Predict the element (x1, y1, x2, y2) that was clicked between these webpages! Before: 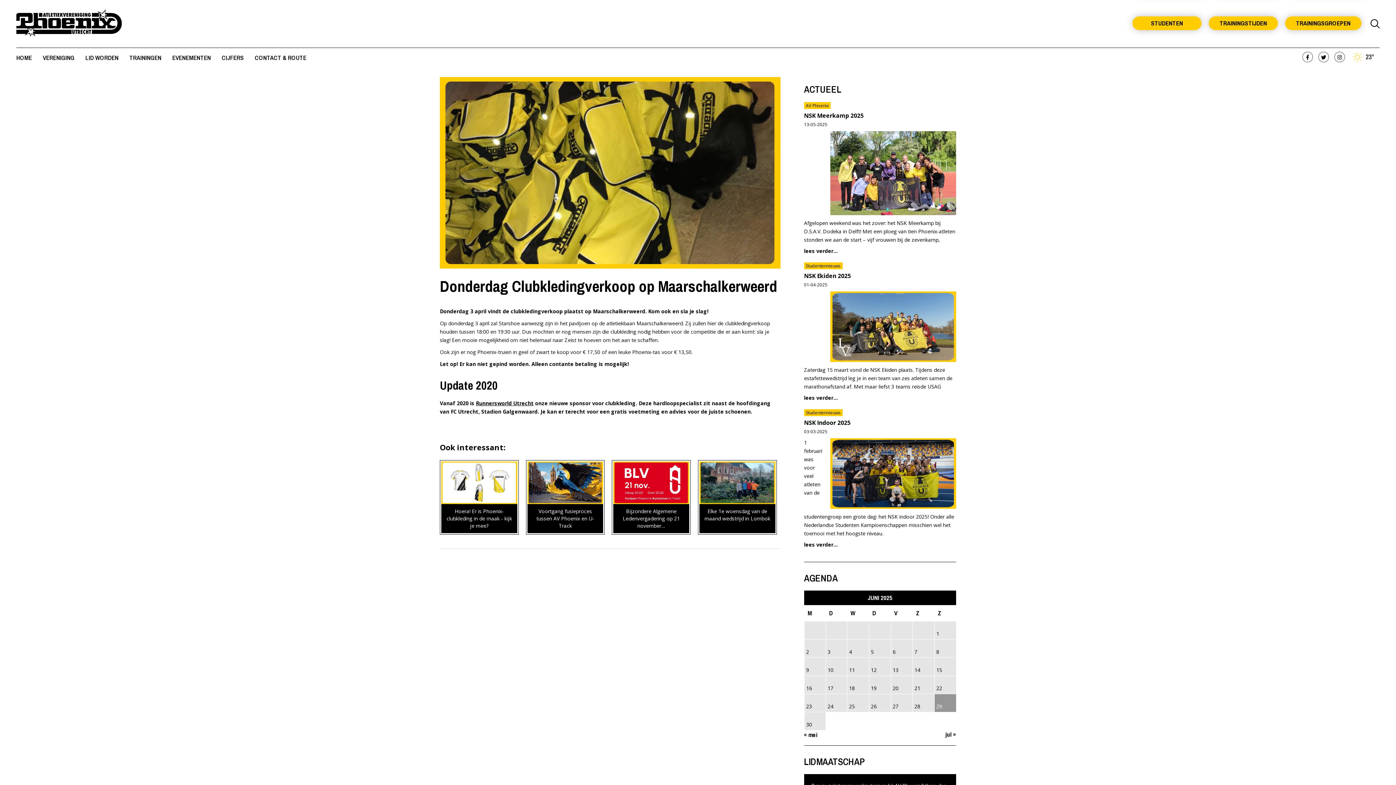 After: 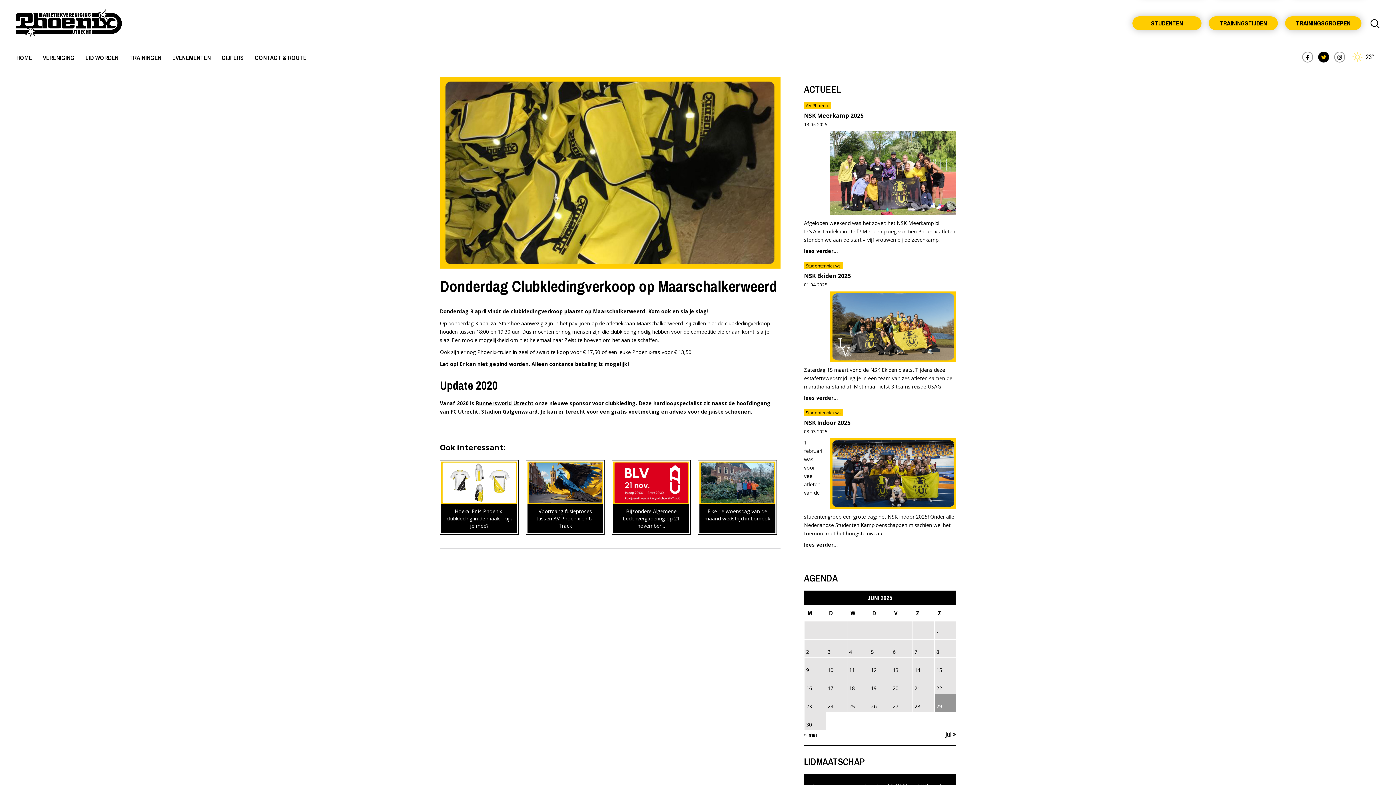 Action: bbox: (1344, 51, 1354, 62)